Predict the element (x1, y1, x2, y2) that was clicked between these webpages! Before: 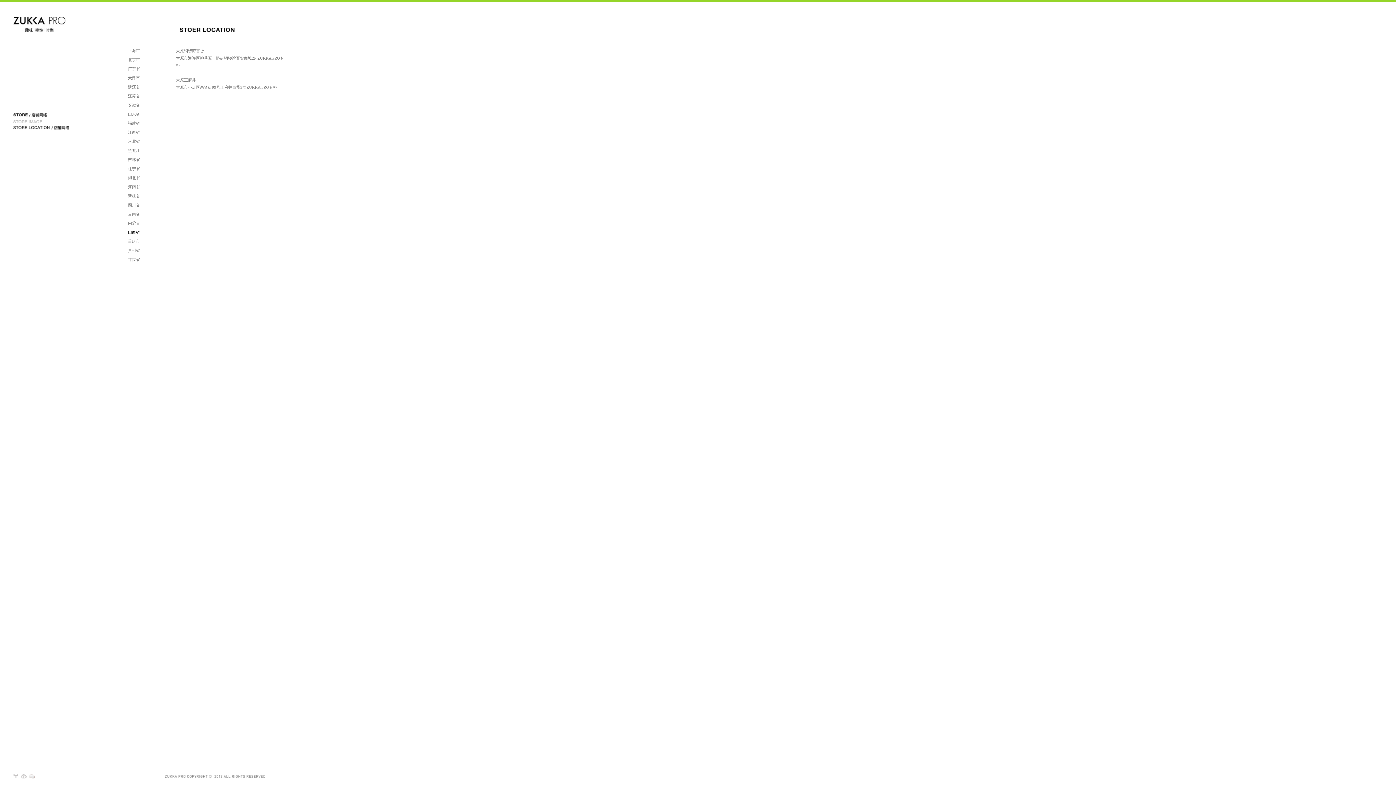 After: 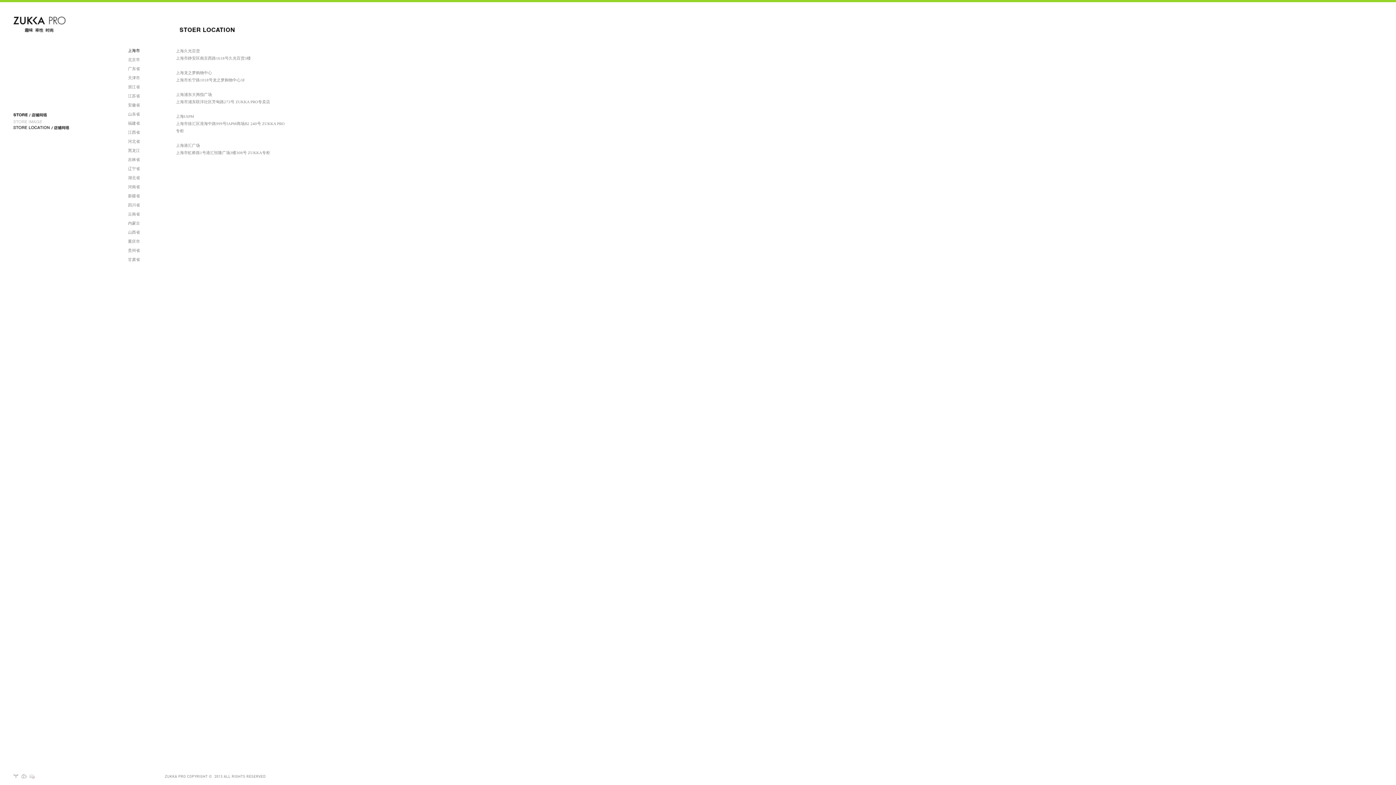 Action: bbox: (13, 125, 69, 131)